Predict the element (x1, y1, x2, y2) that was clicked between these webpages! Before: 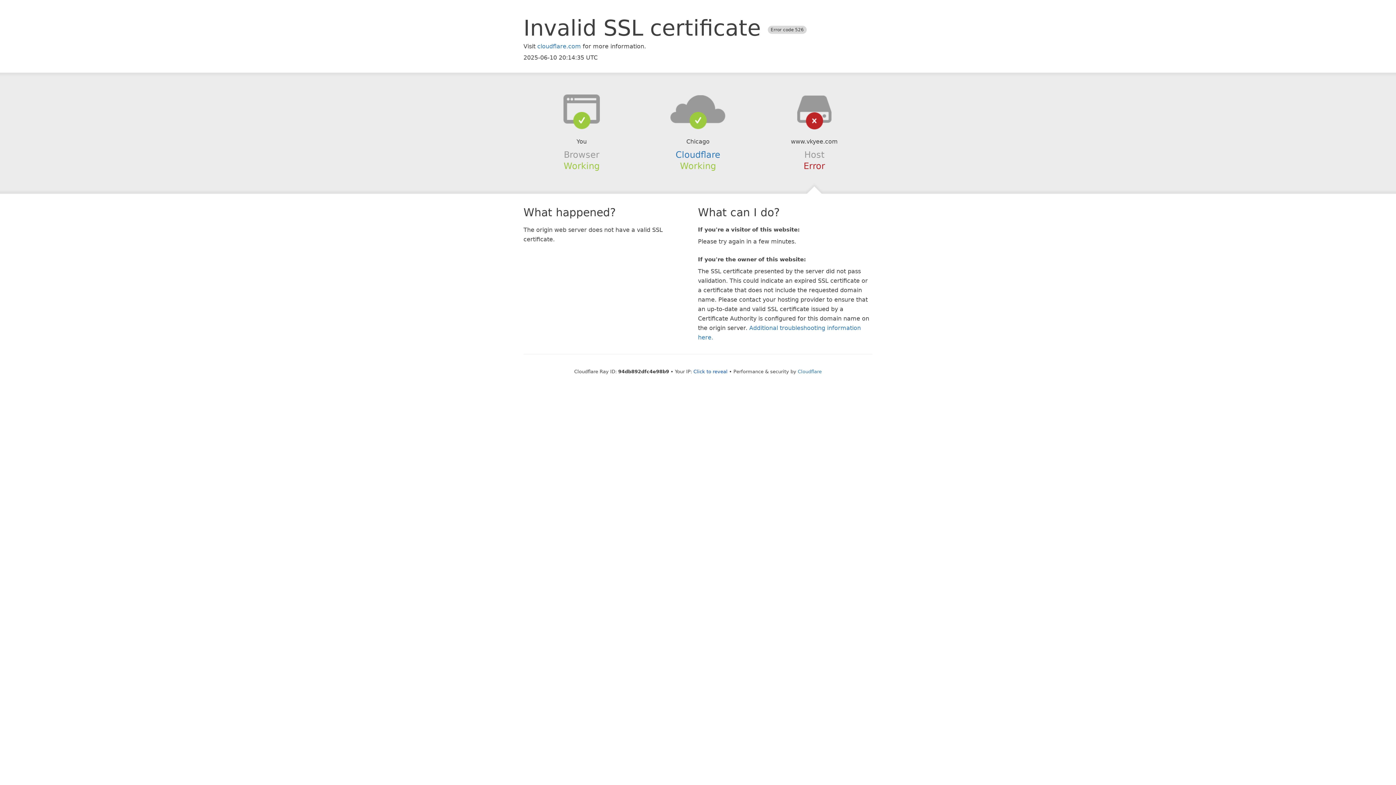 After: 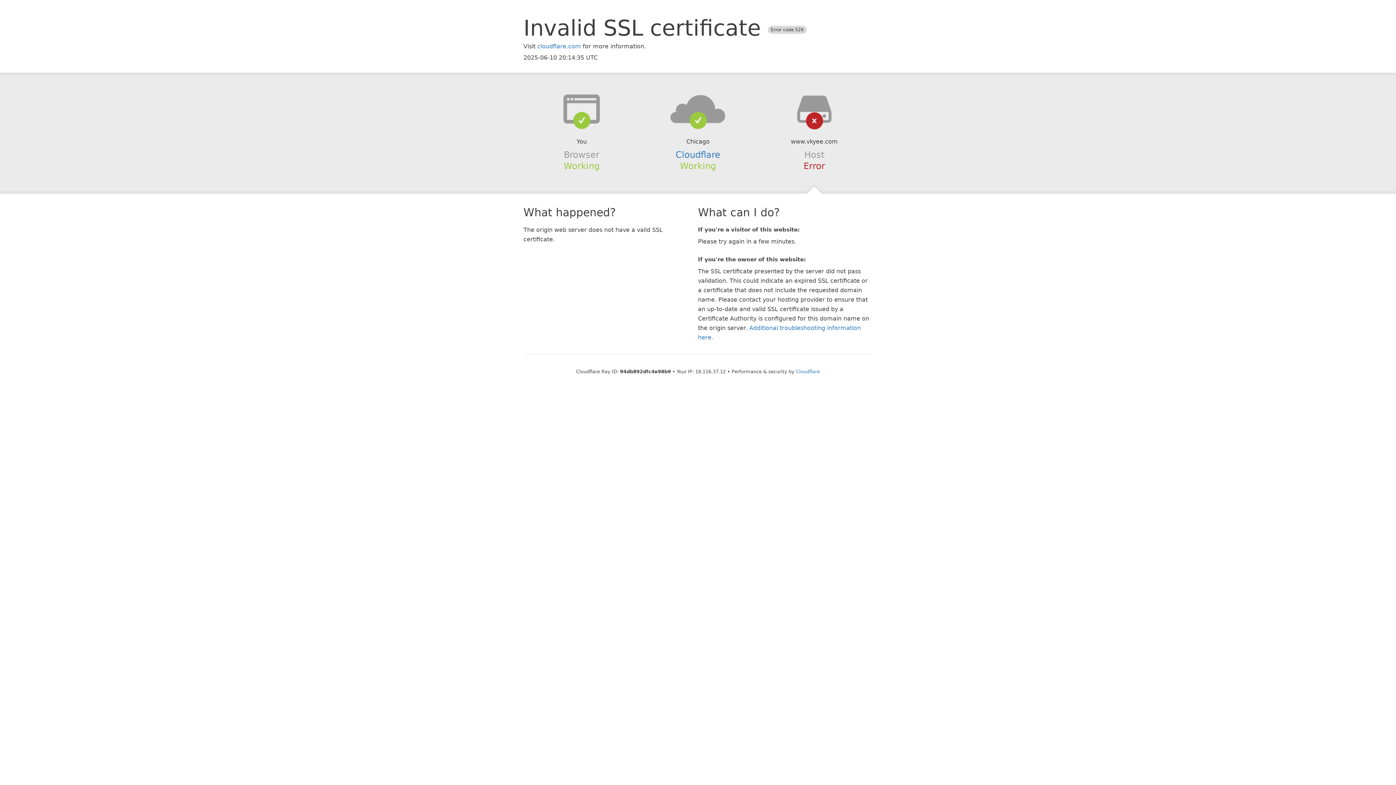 Action: label: Click to reveal bbox: (693, 368, 727, 374)